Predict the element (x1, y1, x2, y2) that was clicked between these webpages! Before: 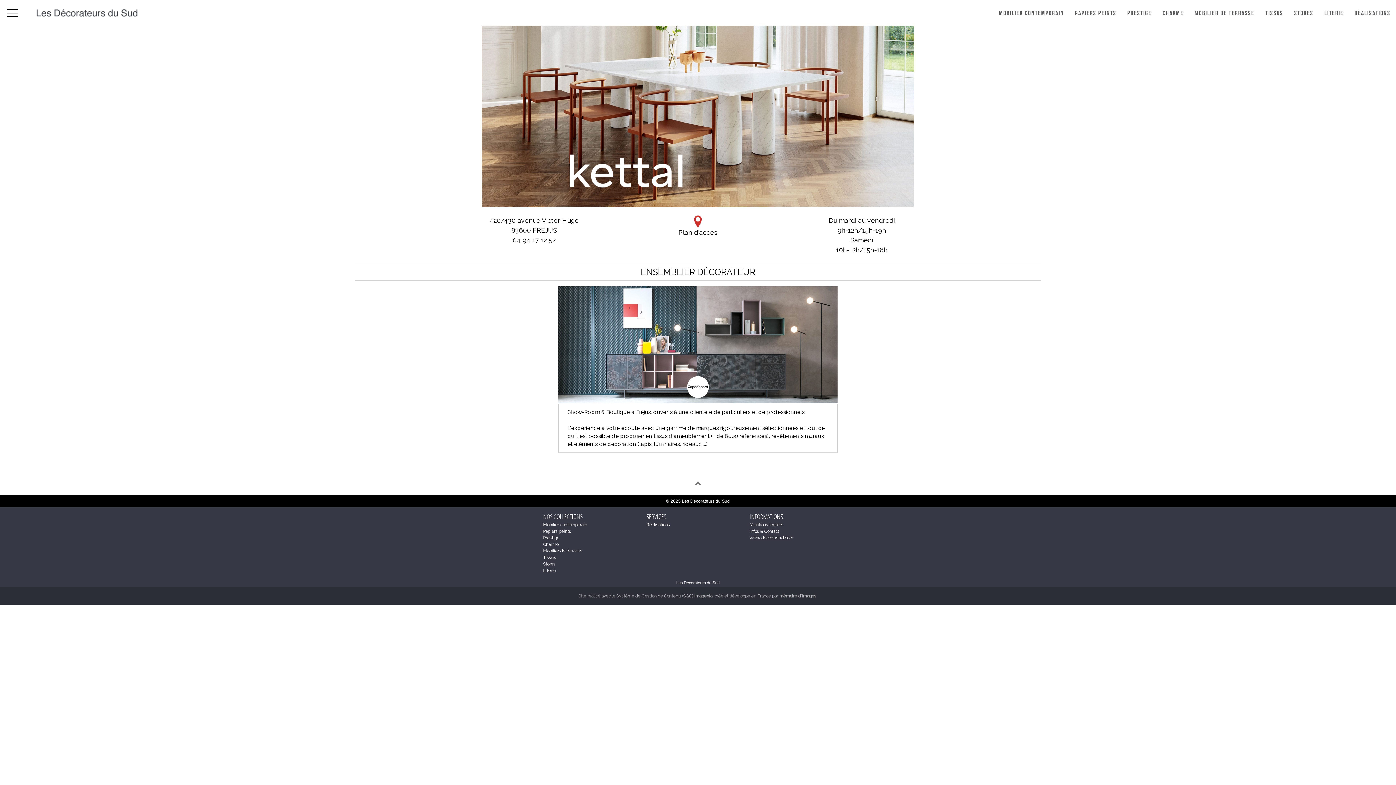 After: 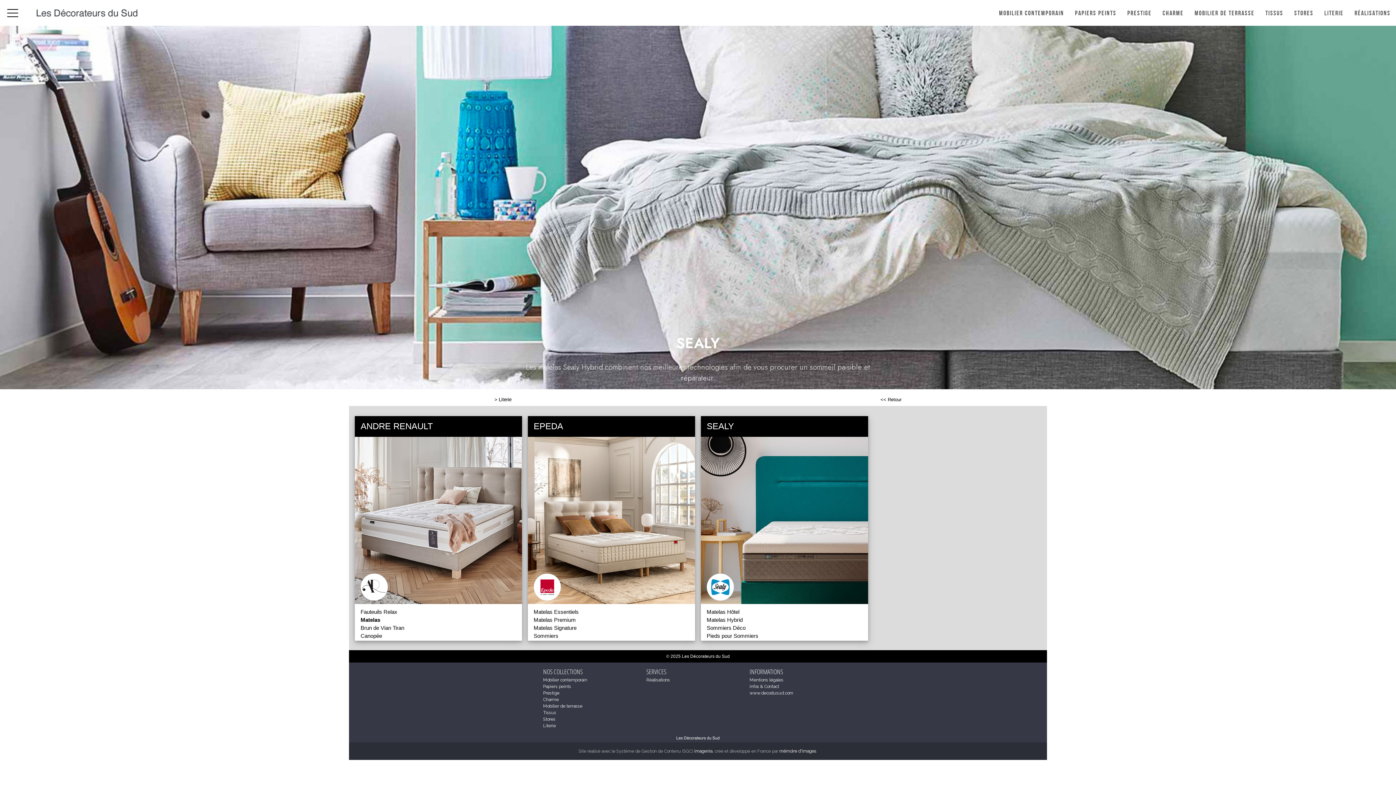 Action: label: Literie bbox: (543, 568, 556, 573)